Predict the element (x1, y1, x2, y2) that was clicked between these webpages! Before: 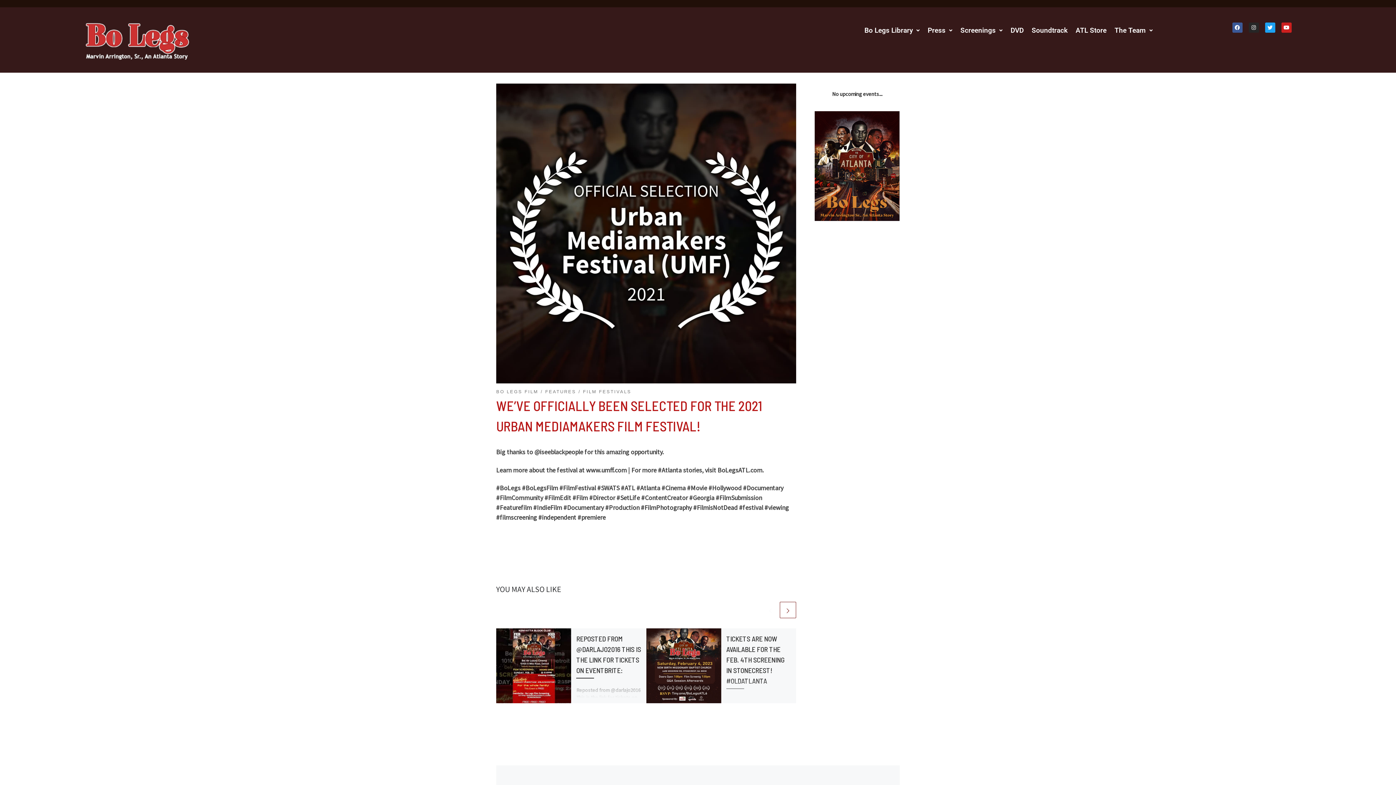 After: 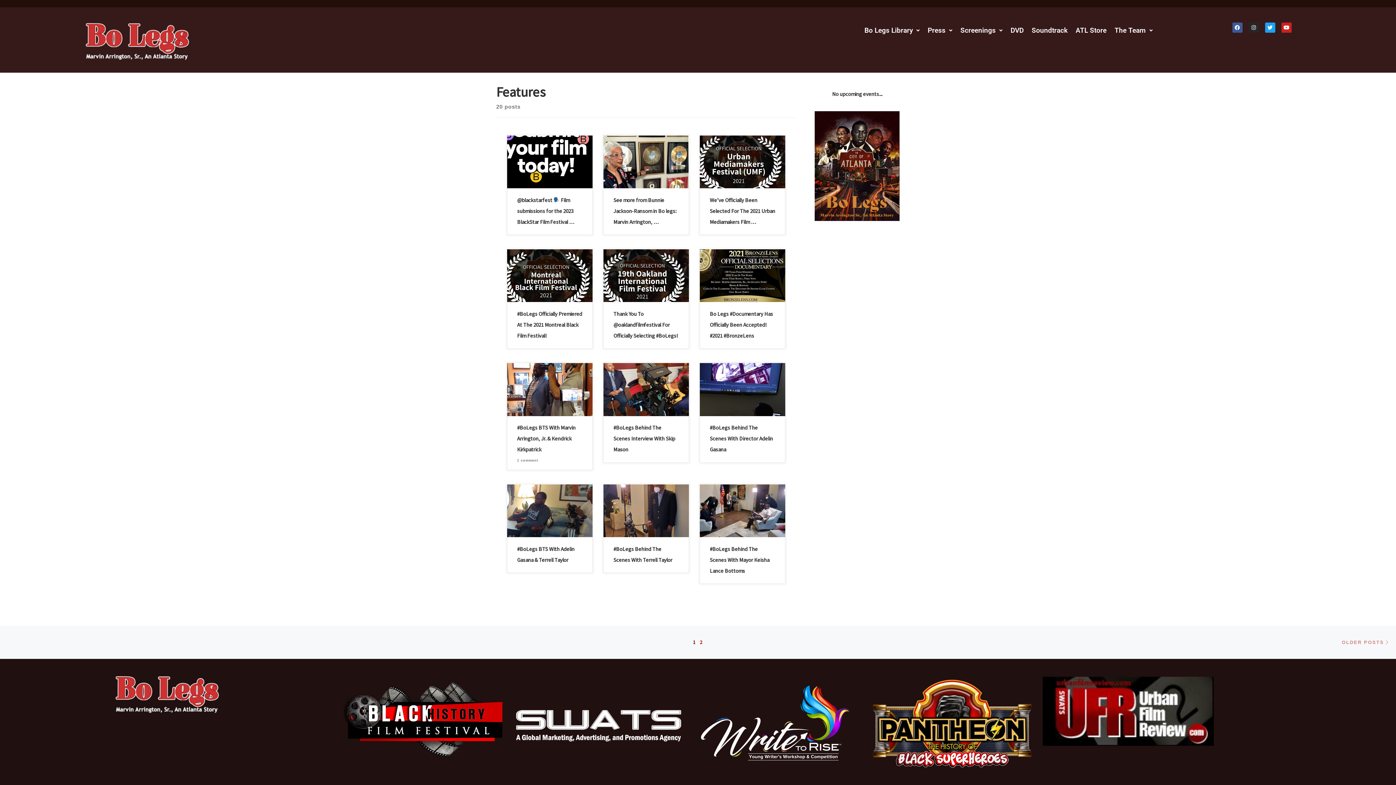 Action: bbox: (545, 388, 576, 395) label: FEATURES